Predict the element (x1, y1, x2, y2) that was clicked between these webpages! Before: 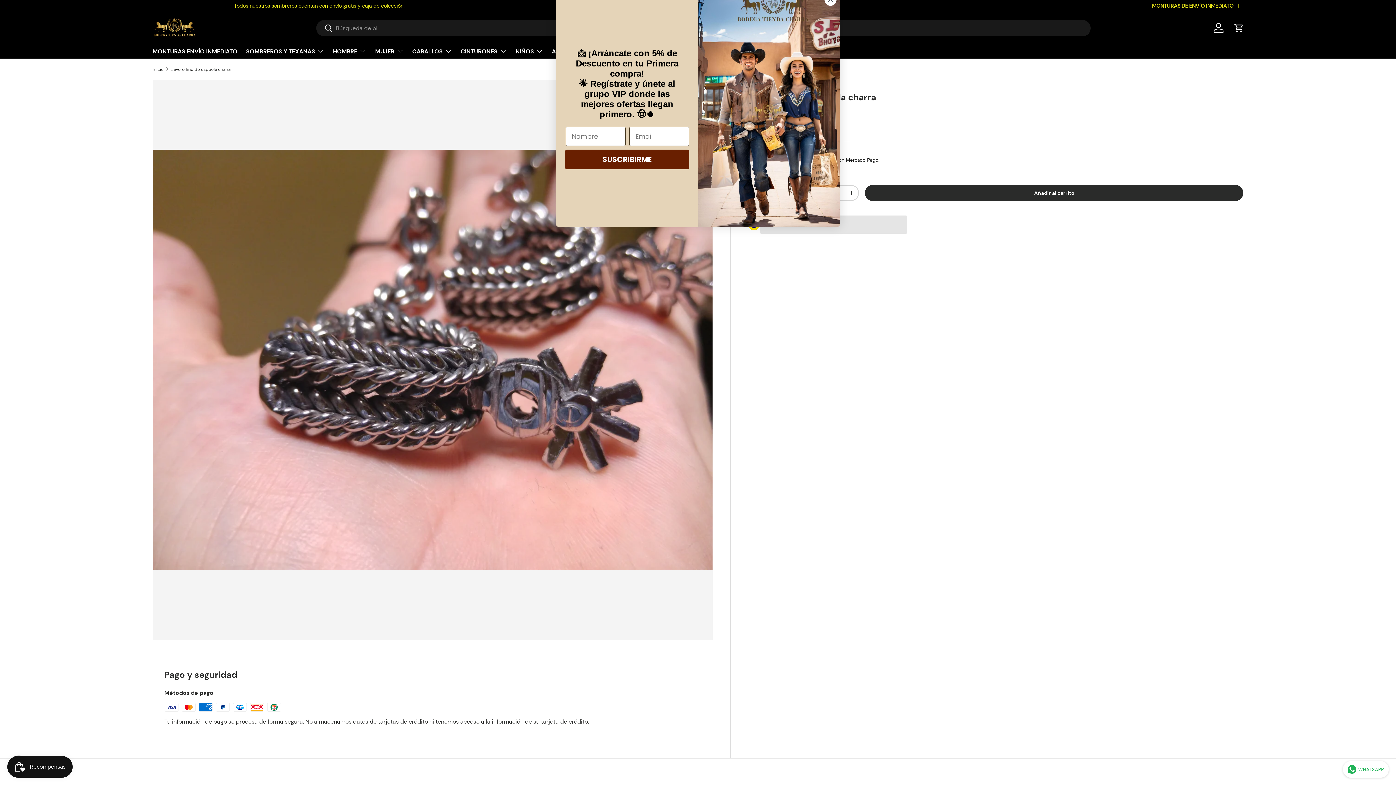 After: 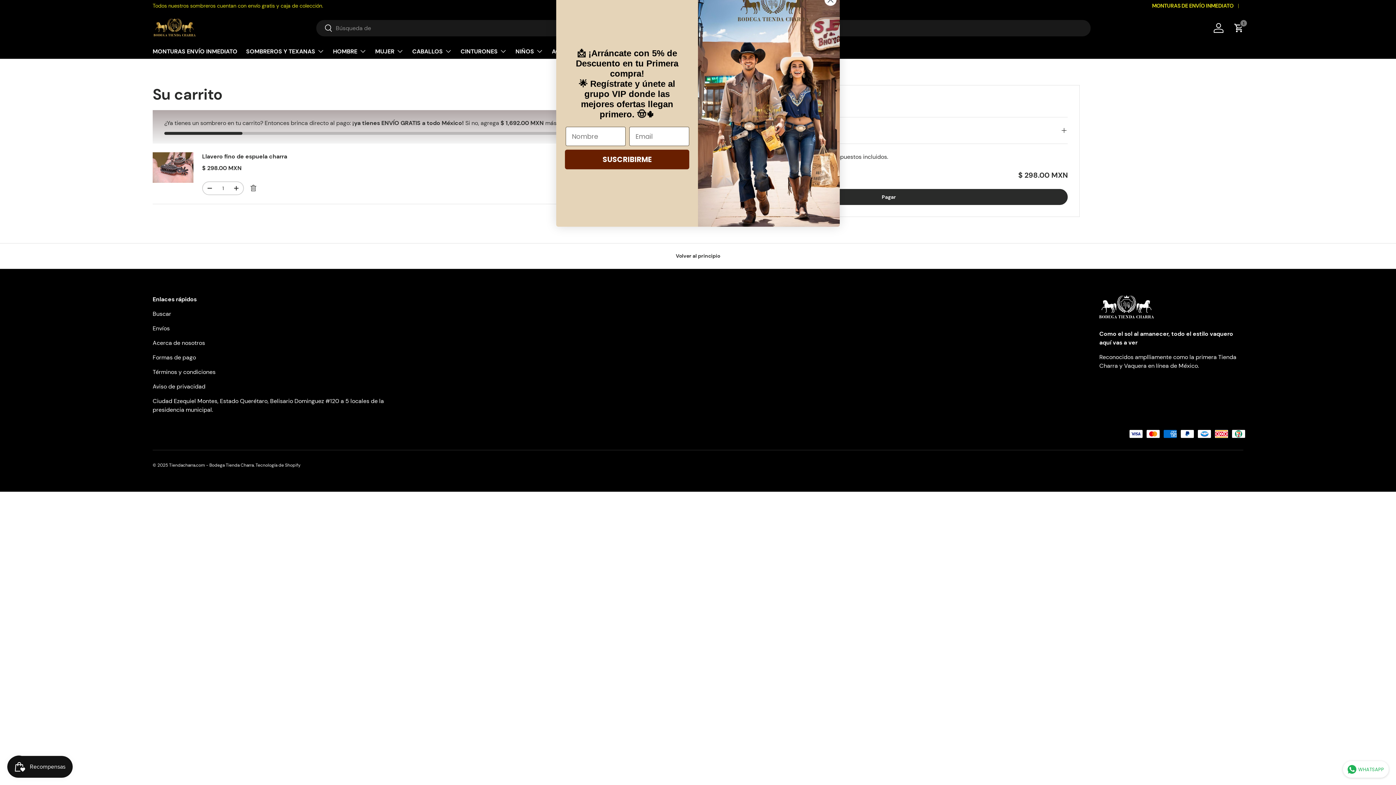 Action: label: Añadir al carrito bbox: (865, 184, 1243, 200)